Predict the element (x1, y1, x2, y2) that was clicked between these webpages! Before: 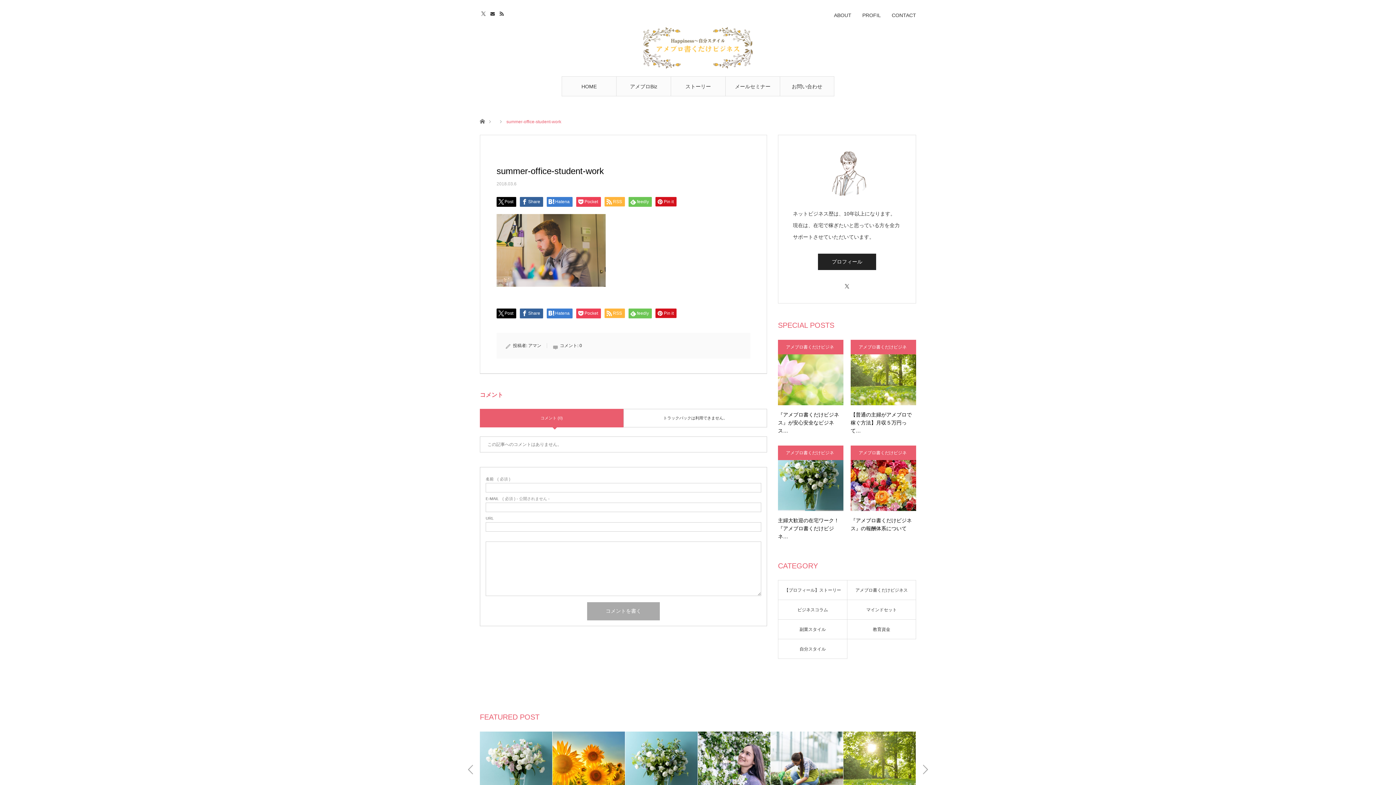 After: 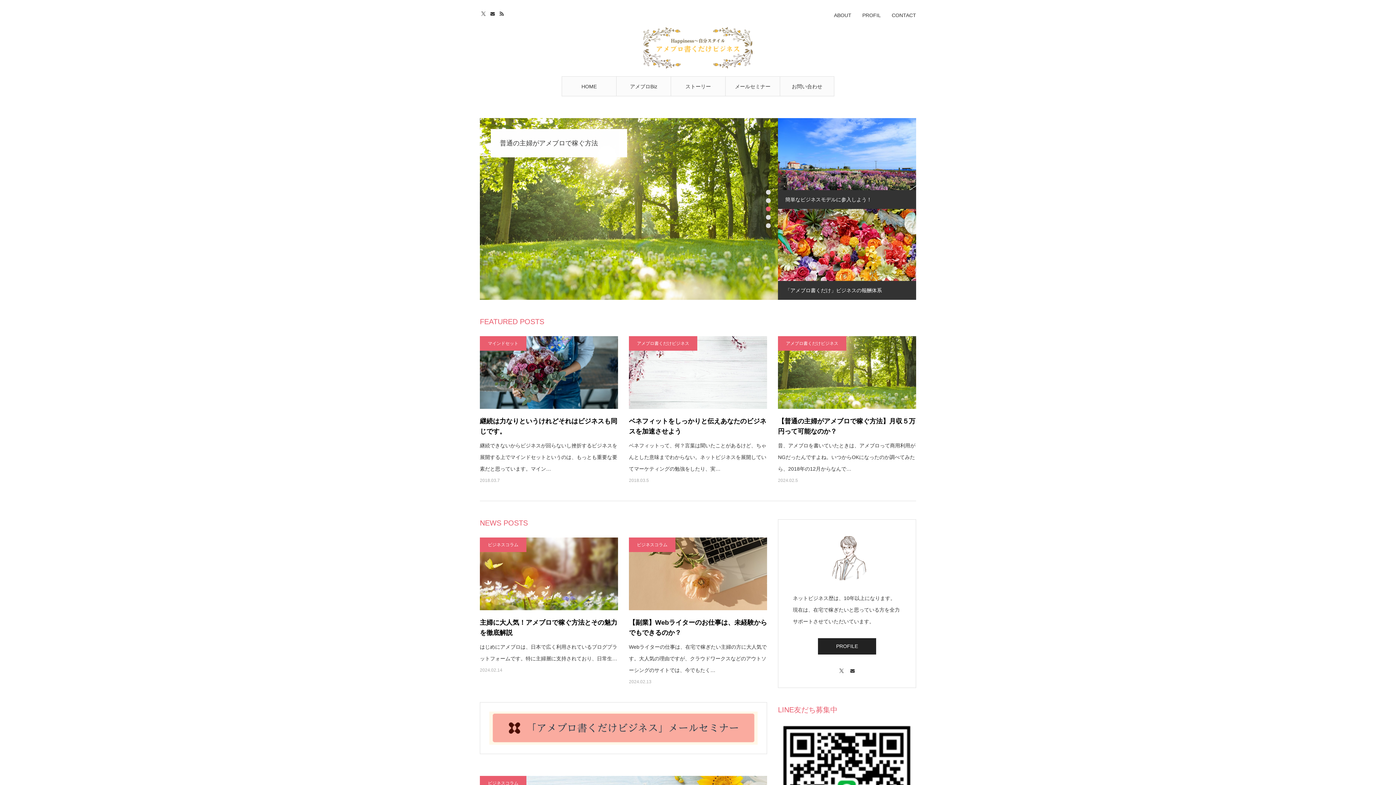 Action: label: HOME bbox: (561, 76, 616, 96)